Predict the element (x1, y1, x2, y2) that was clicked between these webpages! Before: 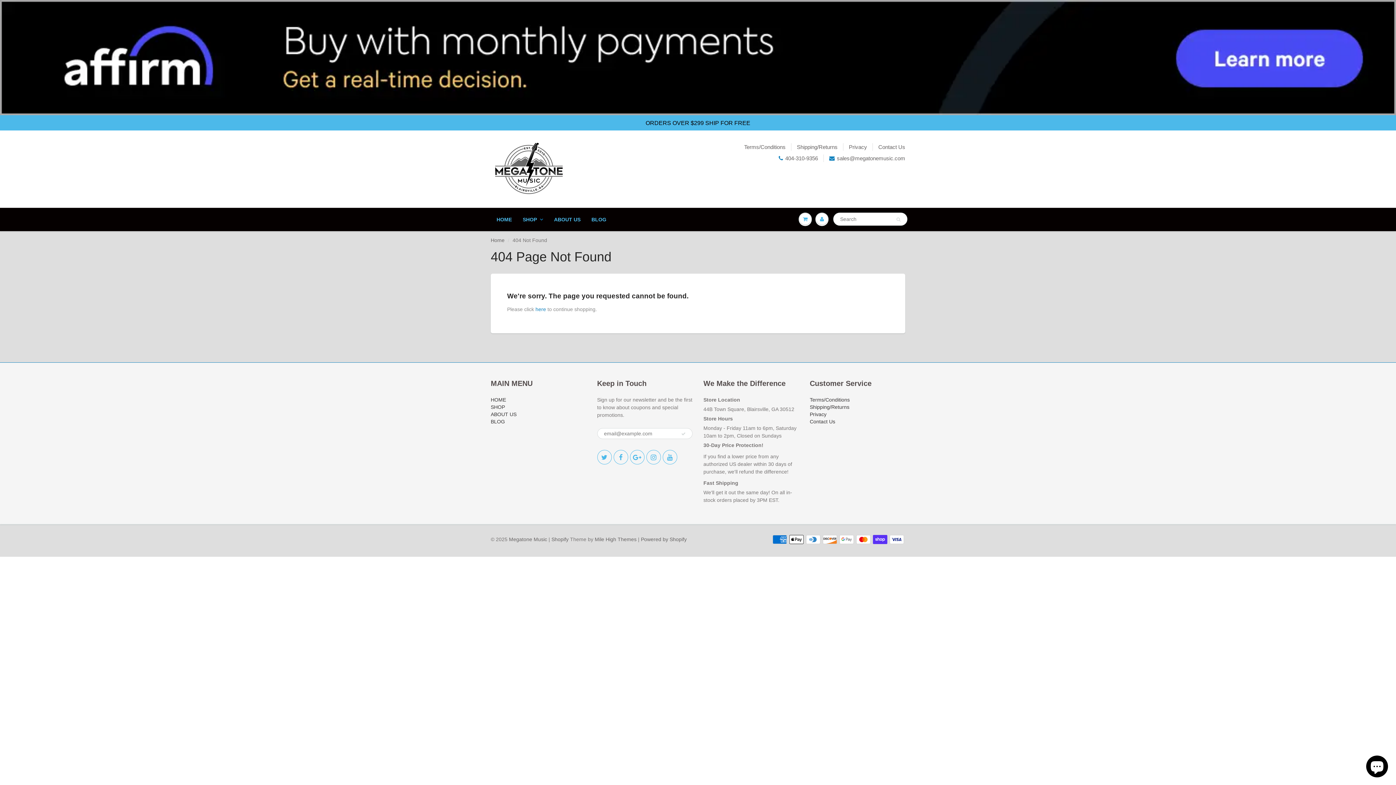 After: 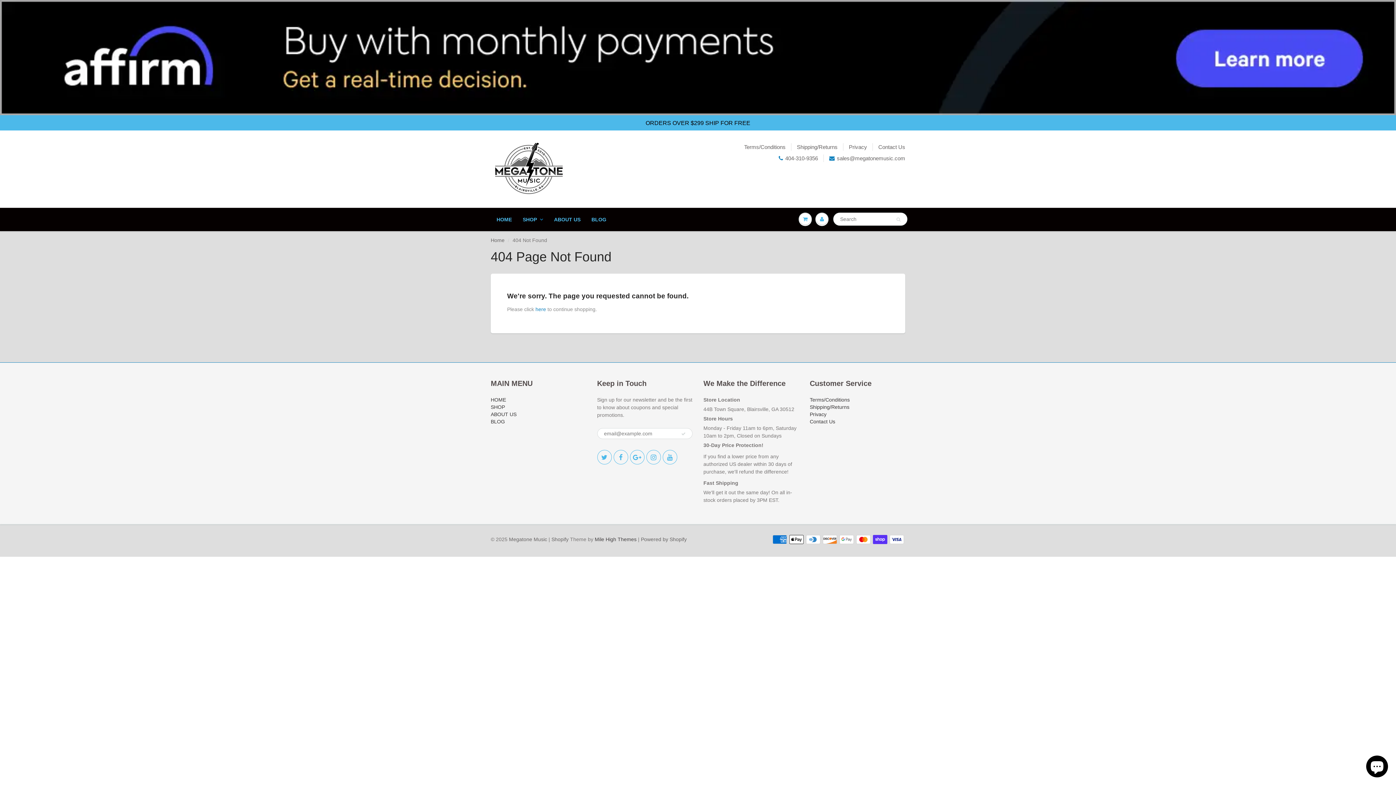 Action: bbox: (594, 536, 636, 542) label: Mile High Themes